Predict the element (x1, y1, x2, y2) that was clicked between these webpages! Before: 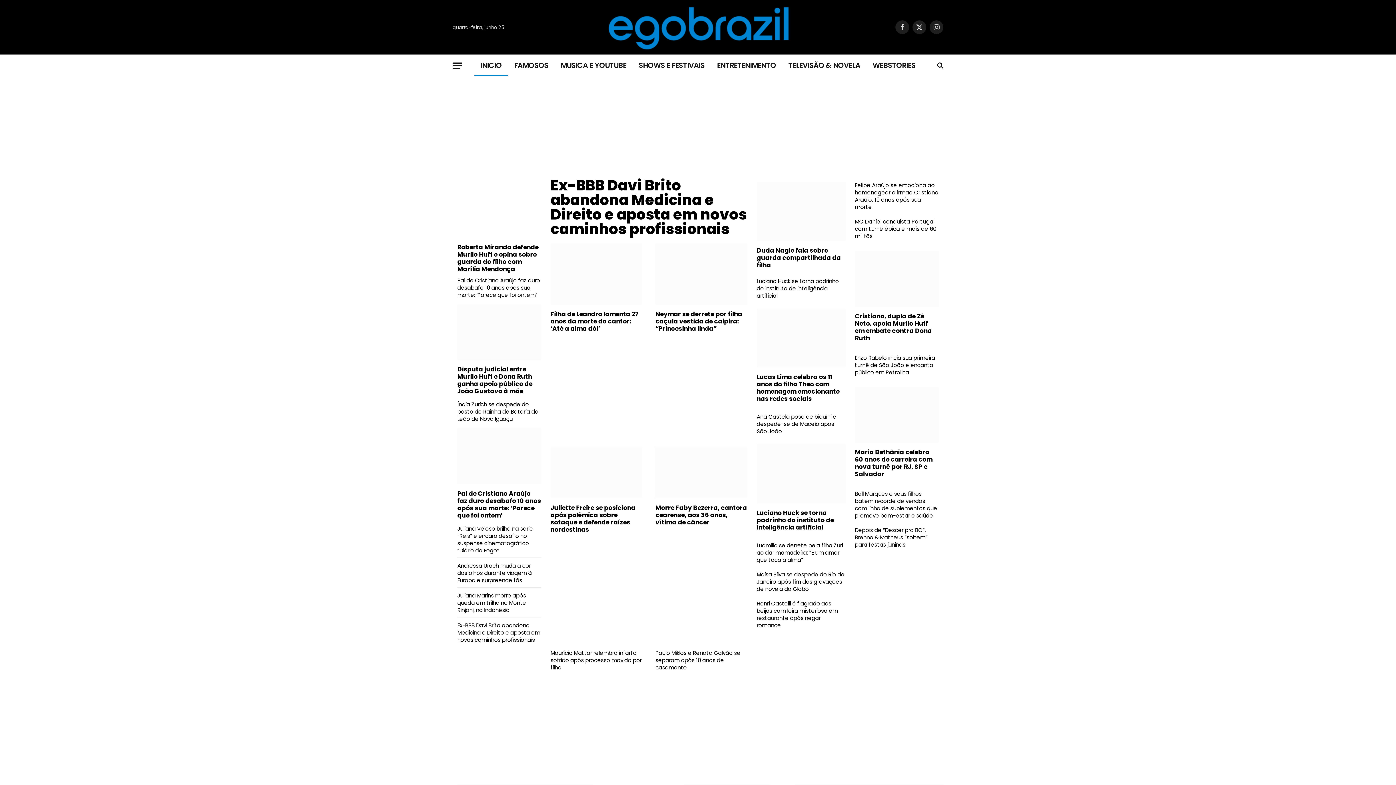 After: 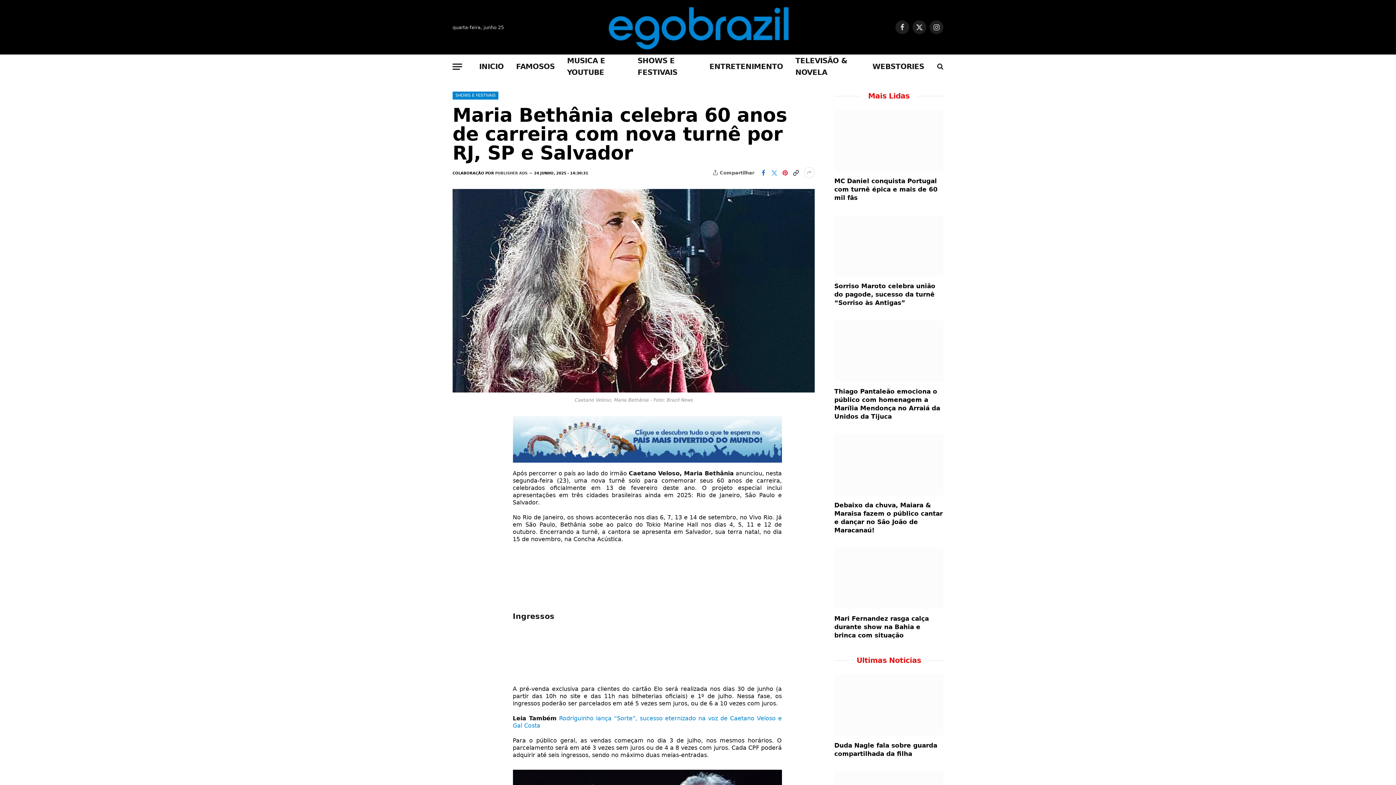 Action: bbox: (855, 448, 938, 477) label: Maria Bethânia celebra 60 anos de carreira com nova turnê por RJ, SP e Salvador